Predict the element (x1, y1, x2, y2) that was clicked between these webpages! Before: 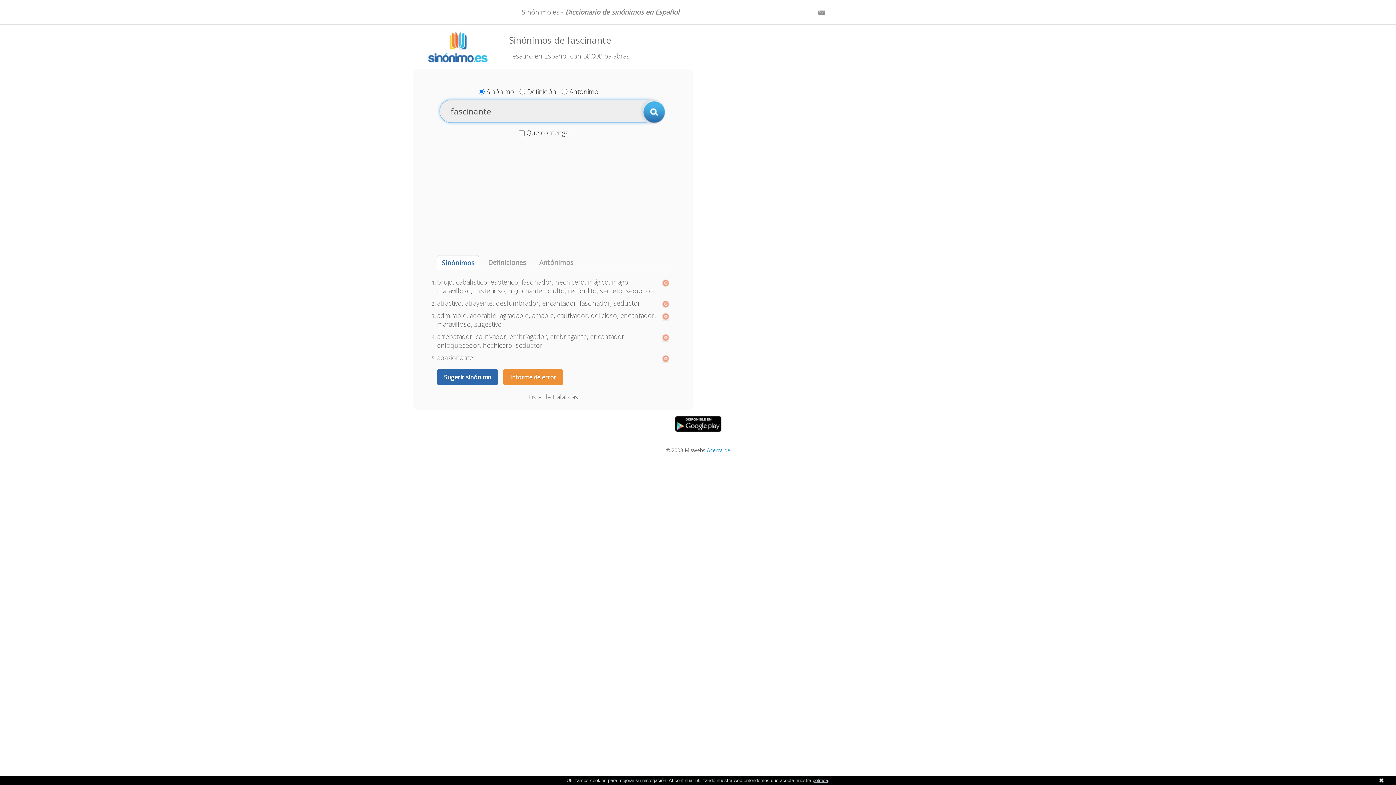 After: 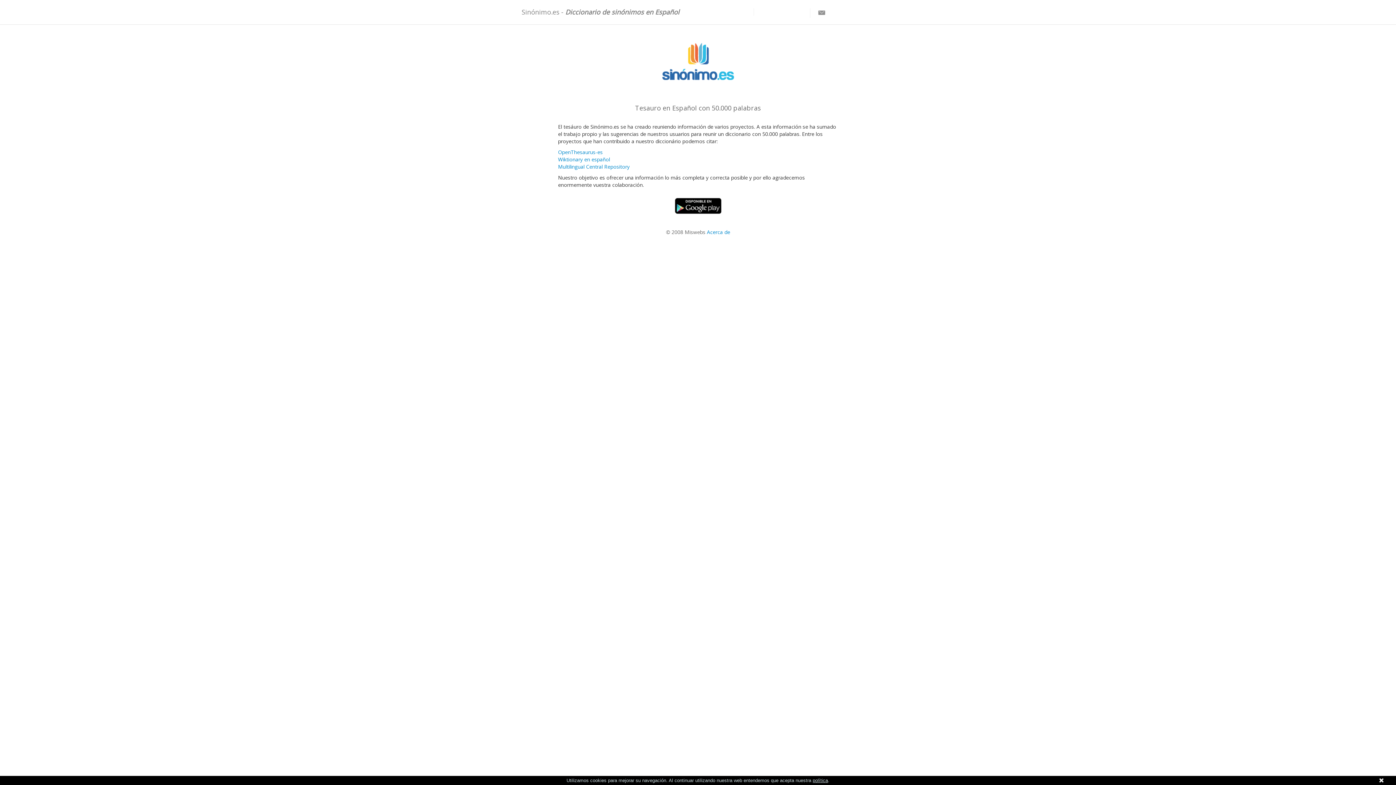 Action: bbox: (707, 446, 730, 453) label: Acerca de